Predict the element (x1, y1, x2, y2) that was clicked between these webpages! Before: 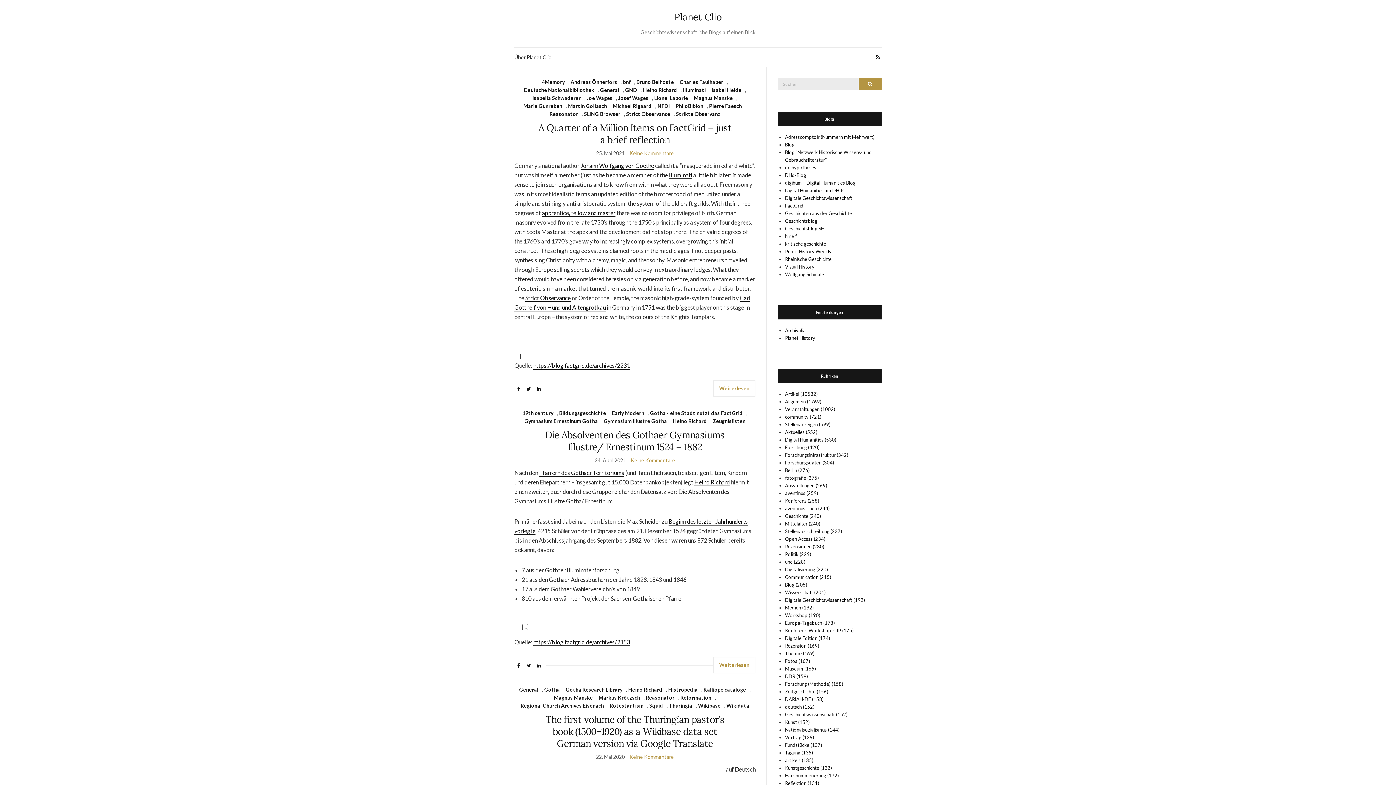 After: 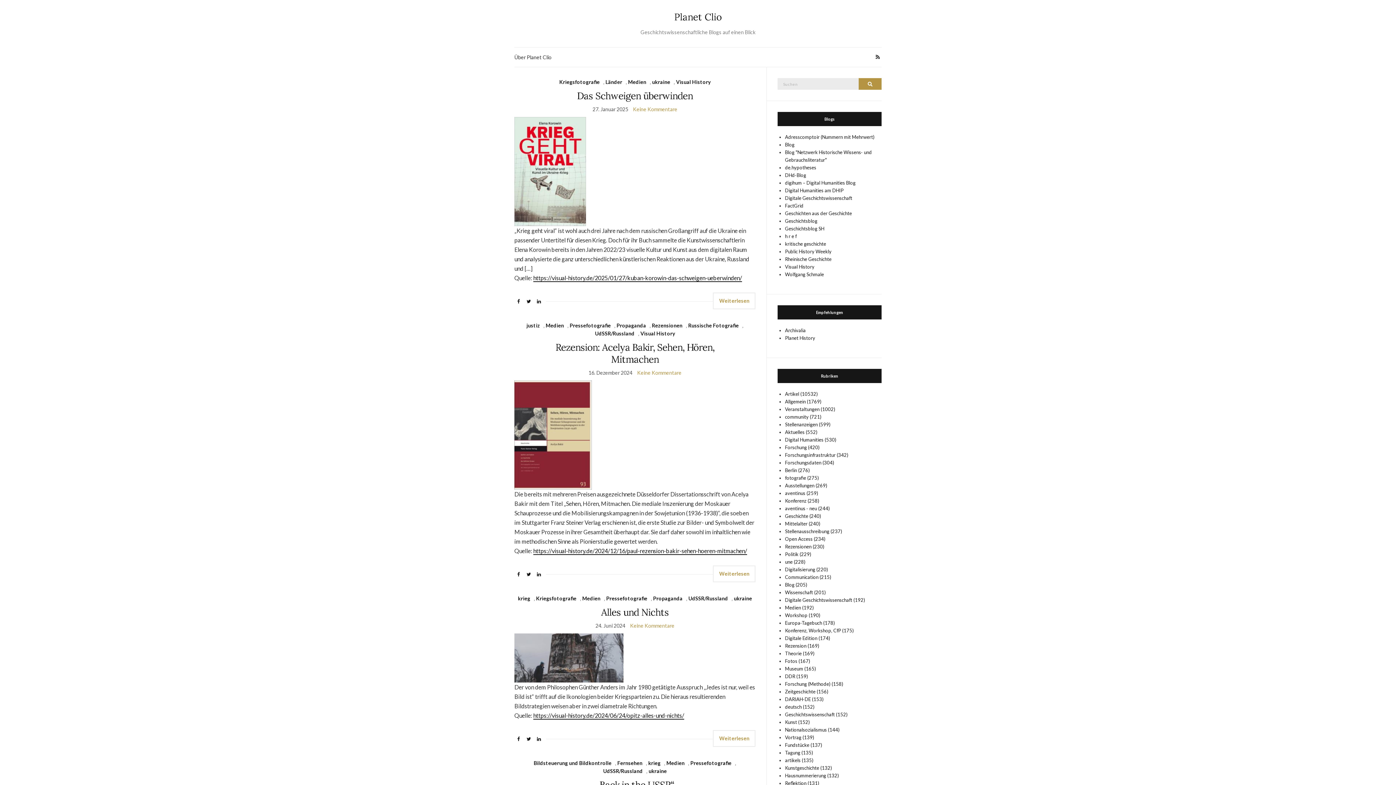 Action: bbox: (785, 605, 813, 610) label: Medien (192)